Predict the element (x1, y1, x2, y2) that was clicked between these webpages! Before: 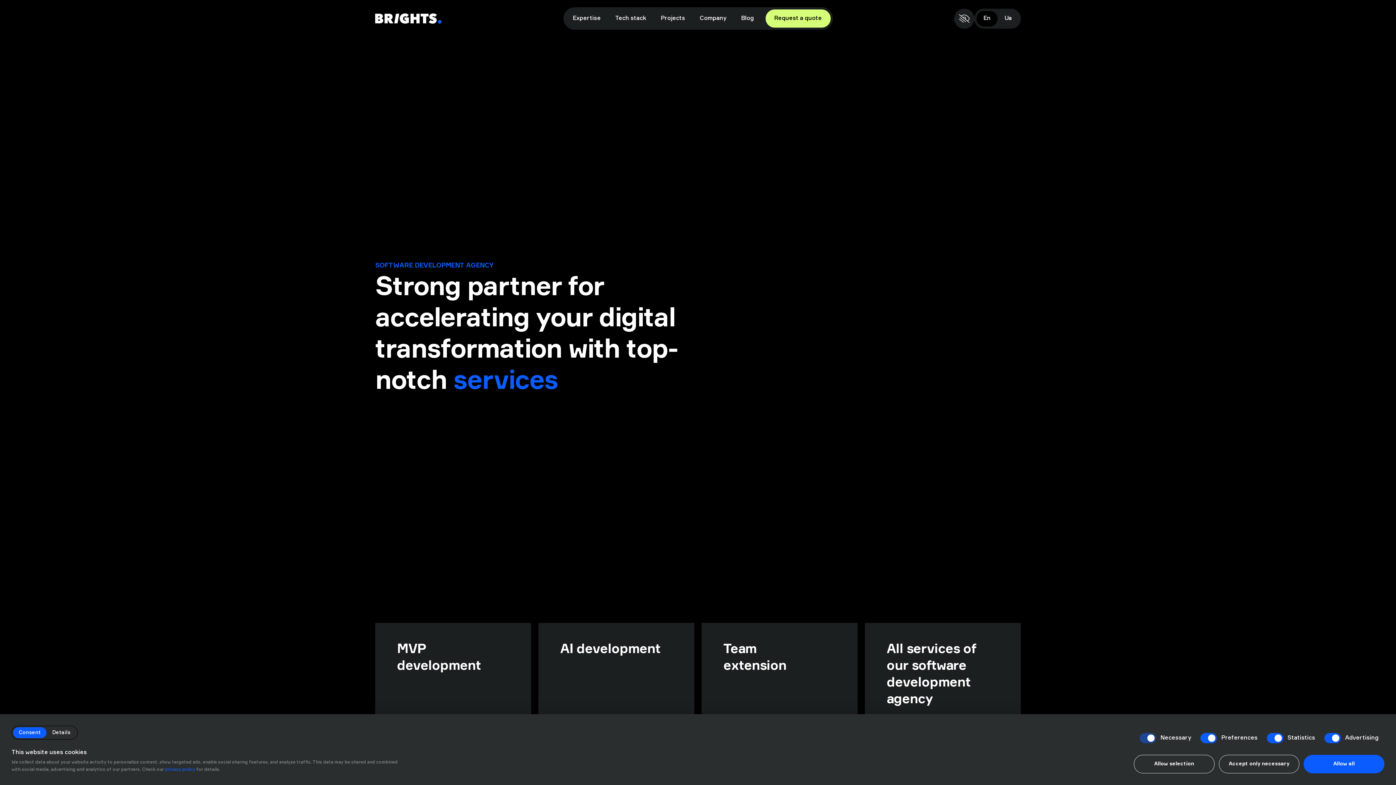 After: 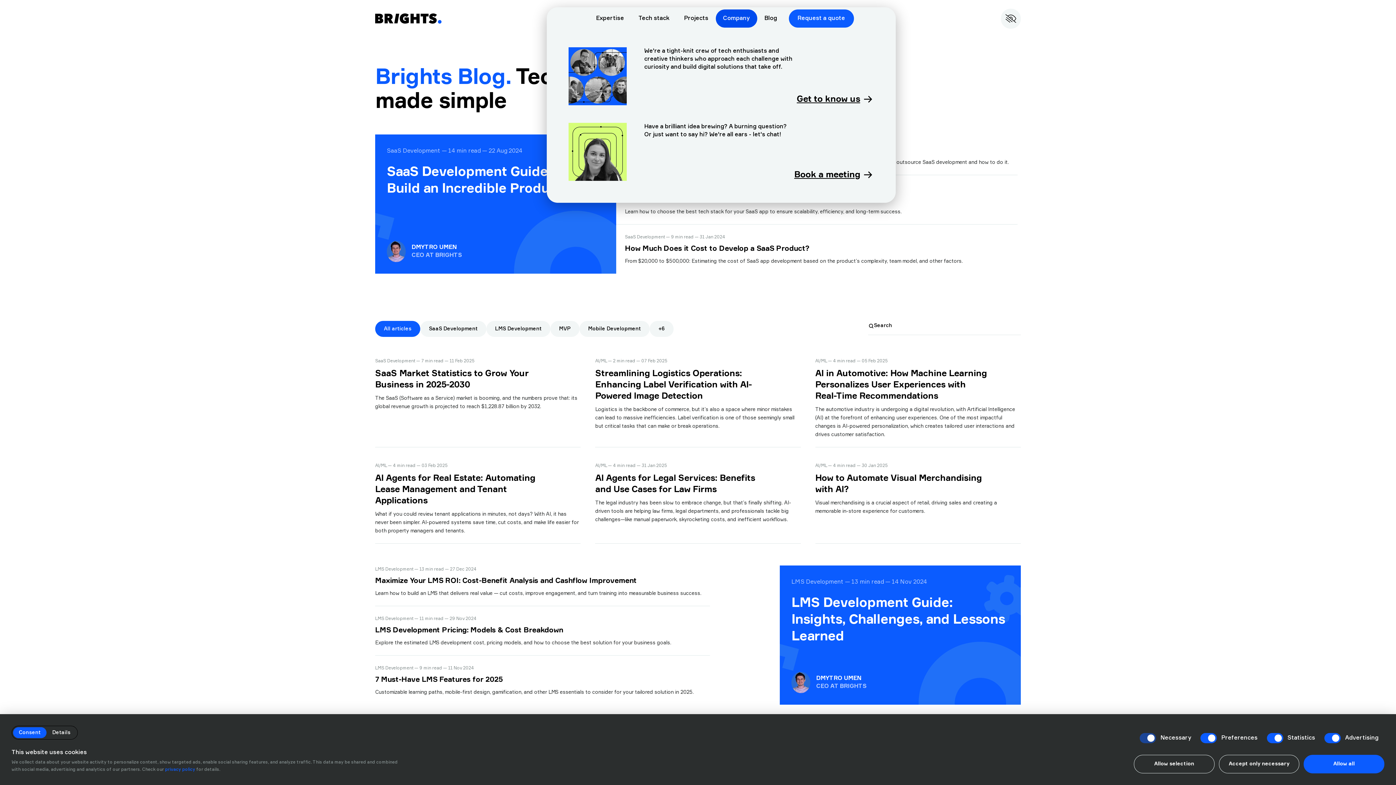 Action: label: Blog bbox: (734, 9, 761, 27)